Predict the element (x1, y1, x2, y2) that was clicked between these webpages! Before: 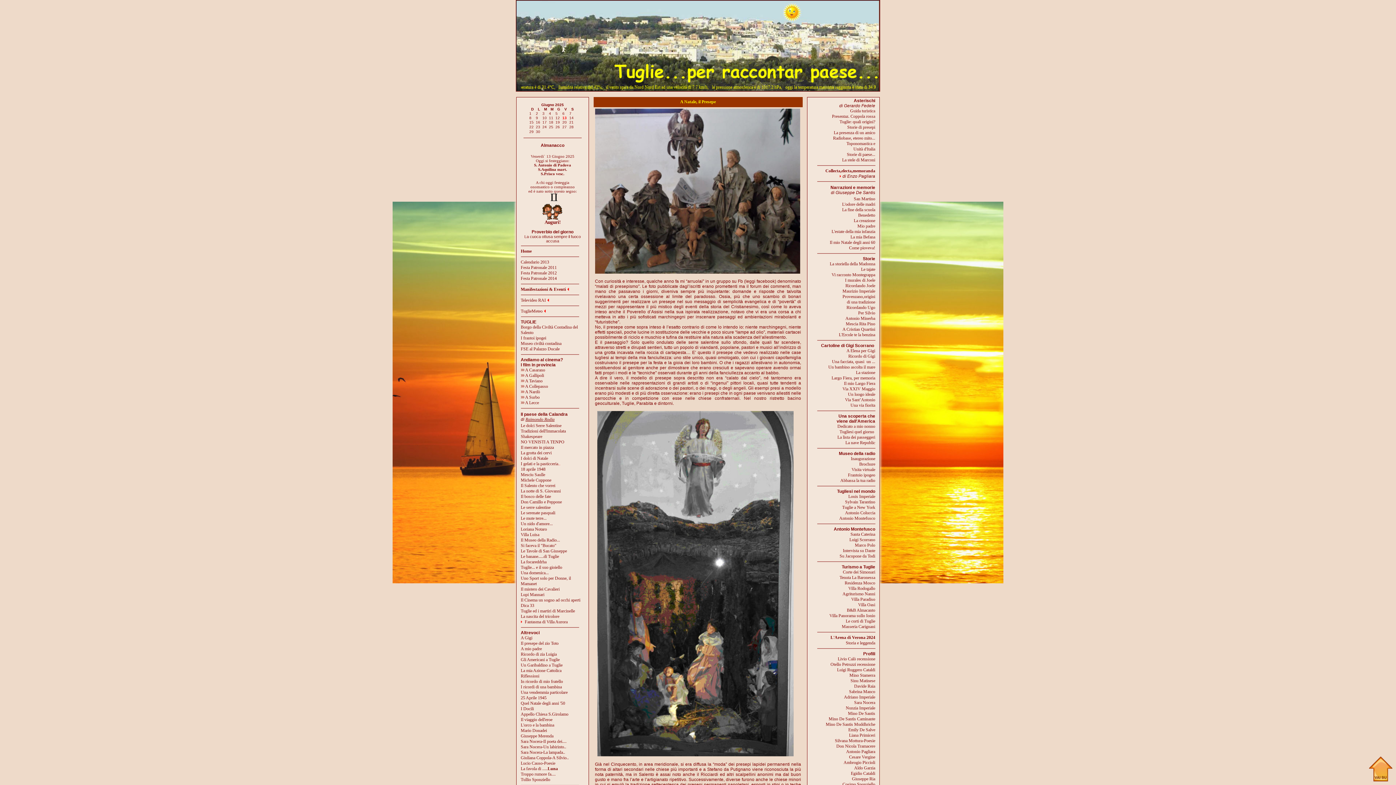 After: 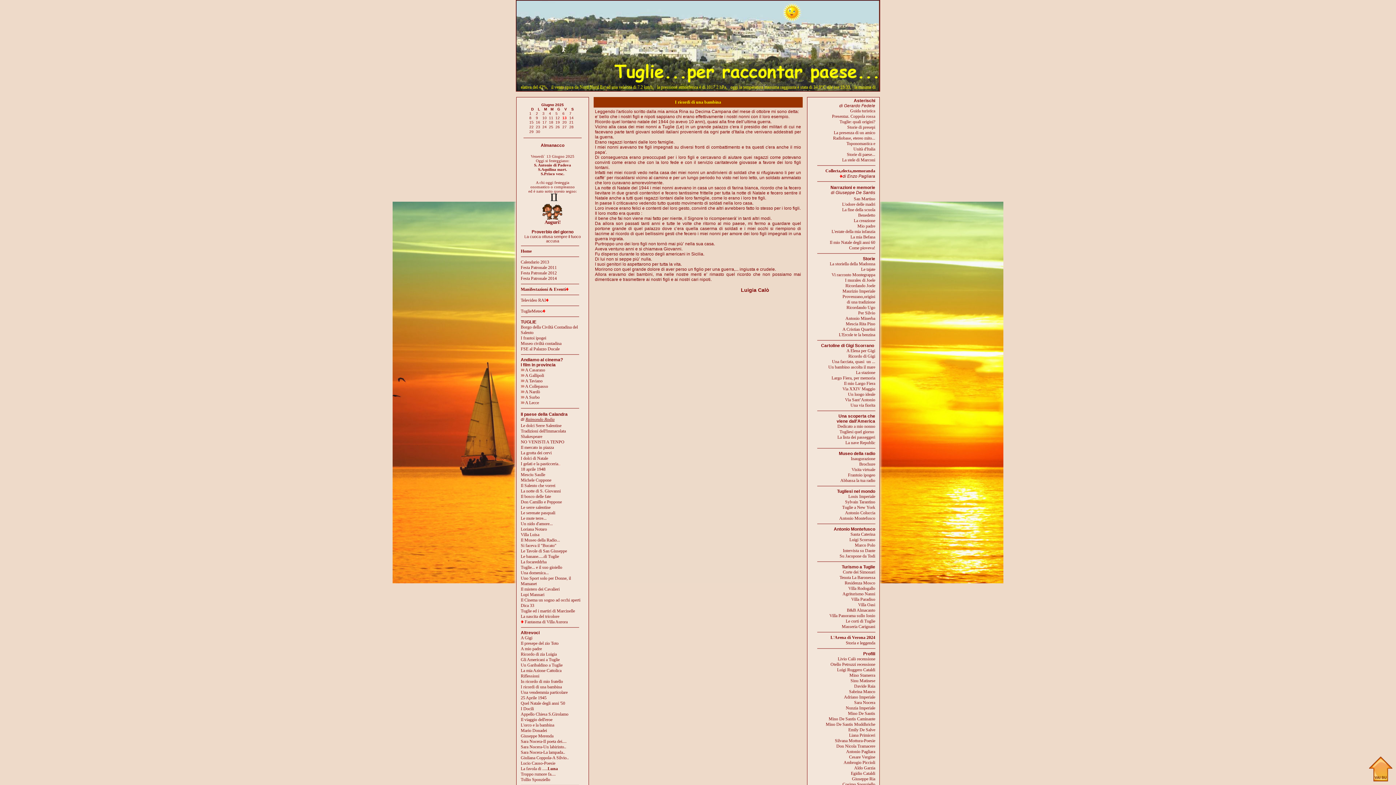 Action: label: I ricordi di una bambina bbox: (520, 684, 562, 689)